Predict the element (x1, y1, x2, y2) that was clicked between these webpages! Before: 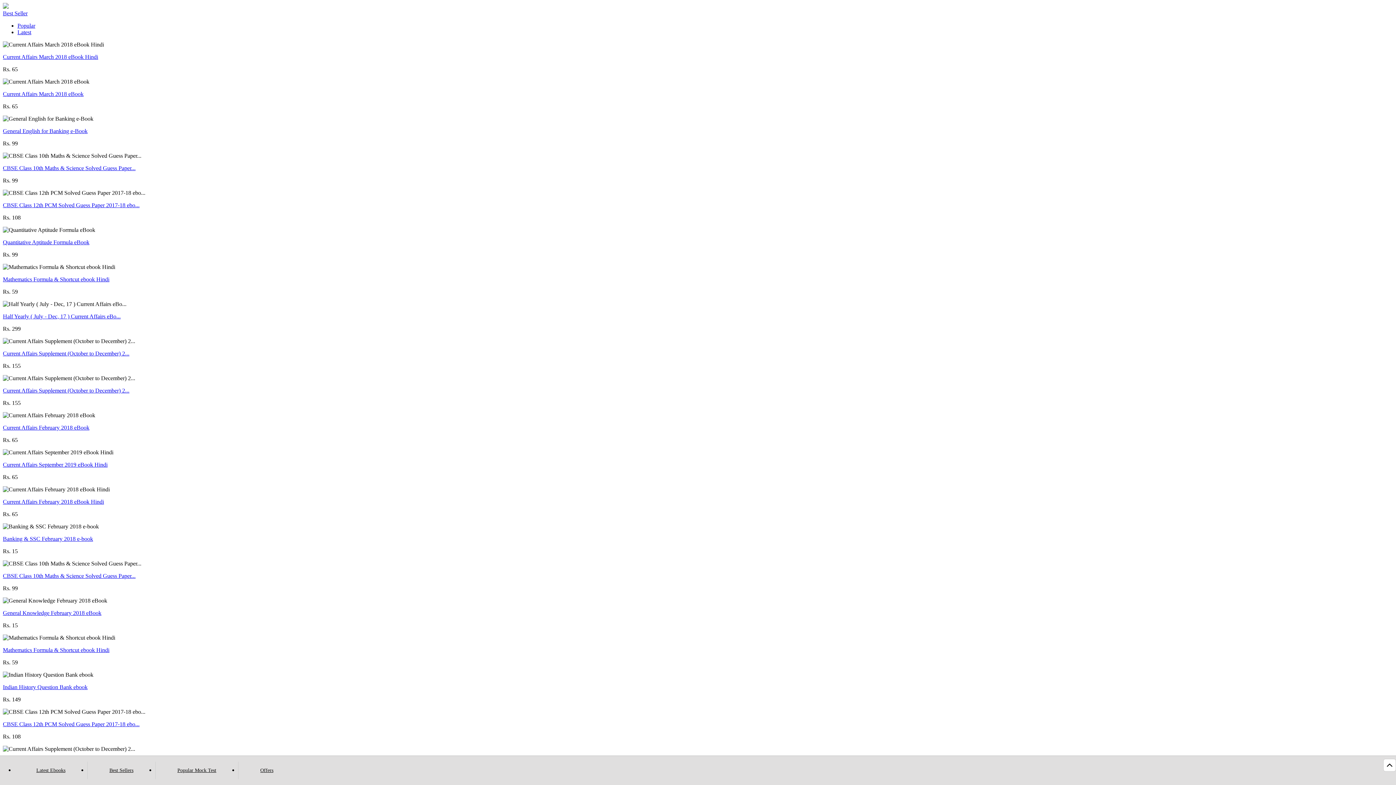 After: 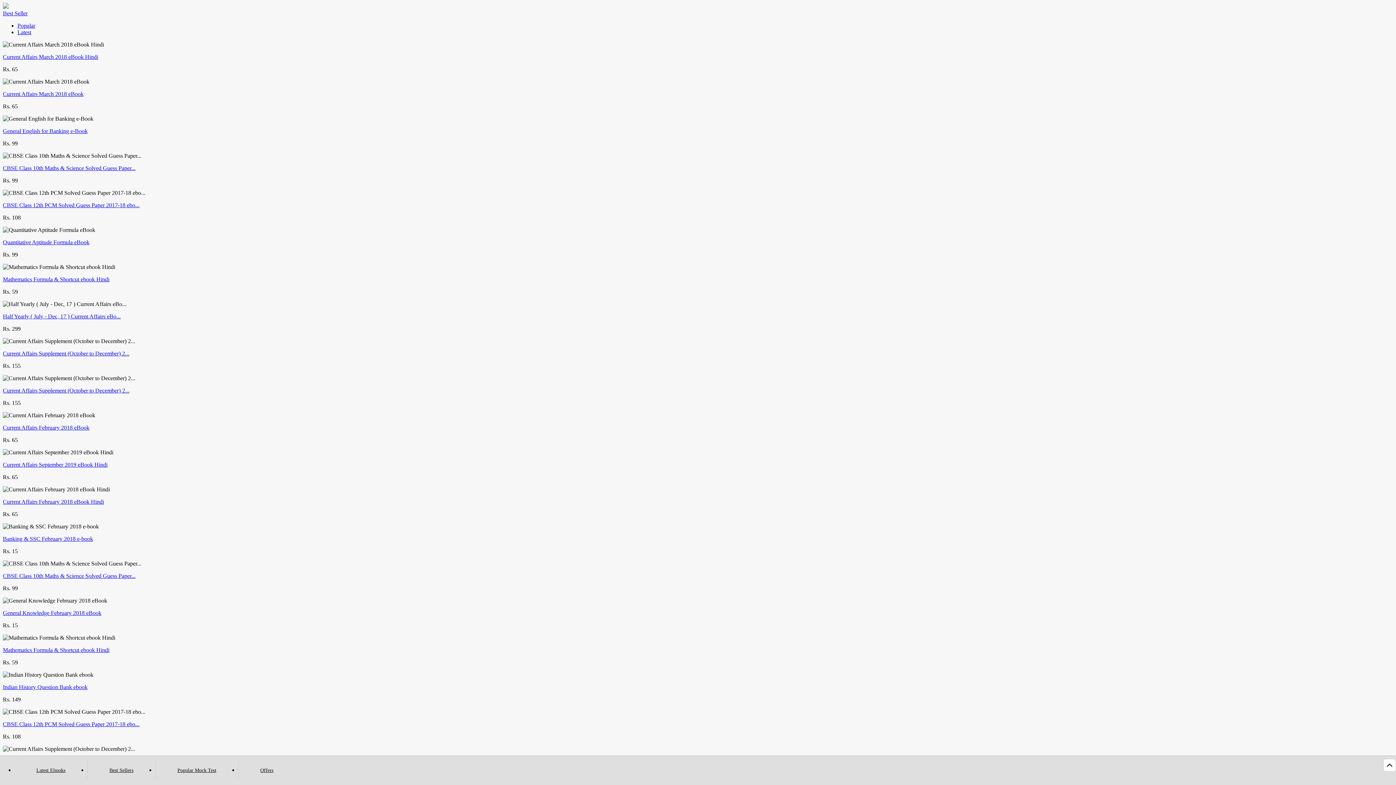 Action: bbox: (2, 313, 120, 319) label: Half Yearly ( July - Dec, 17 ) Current Affairs eBo...